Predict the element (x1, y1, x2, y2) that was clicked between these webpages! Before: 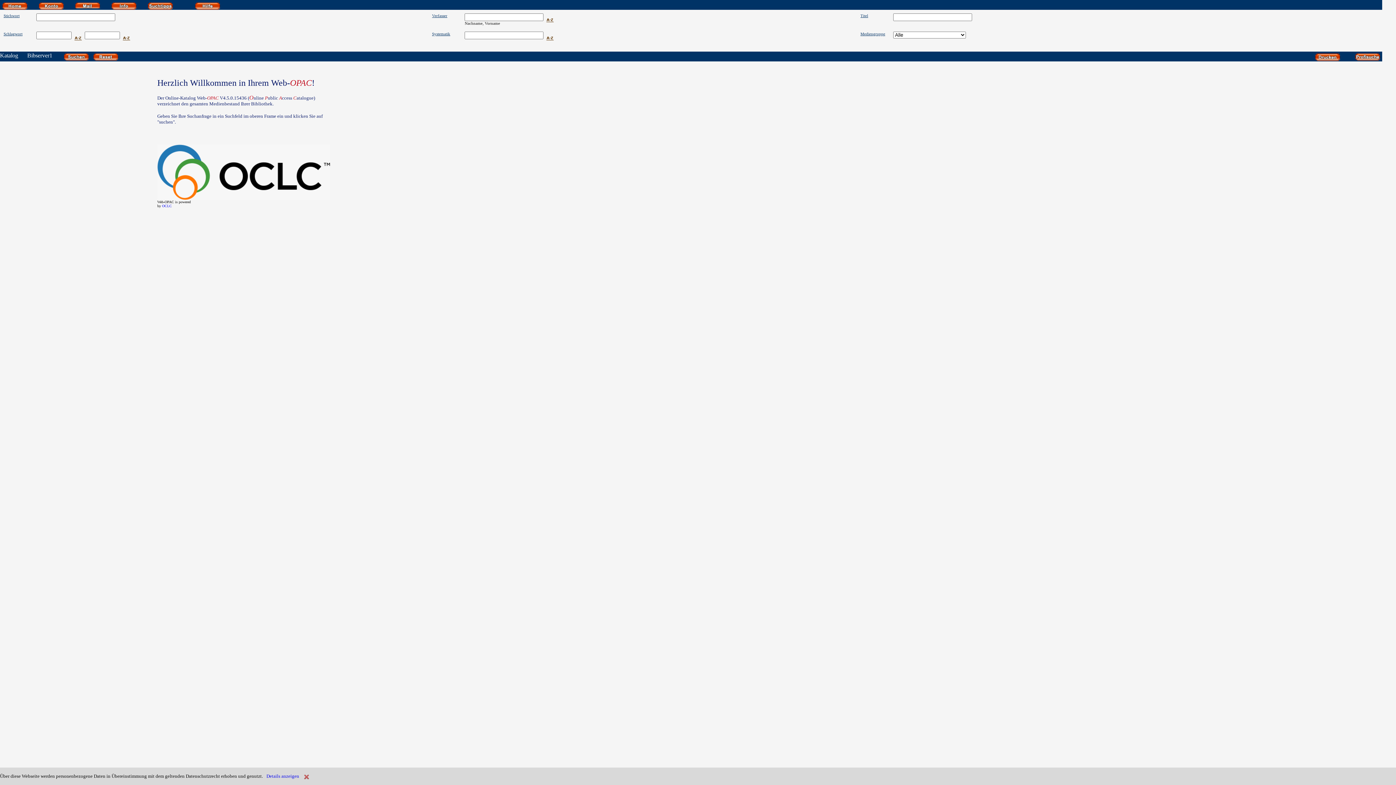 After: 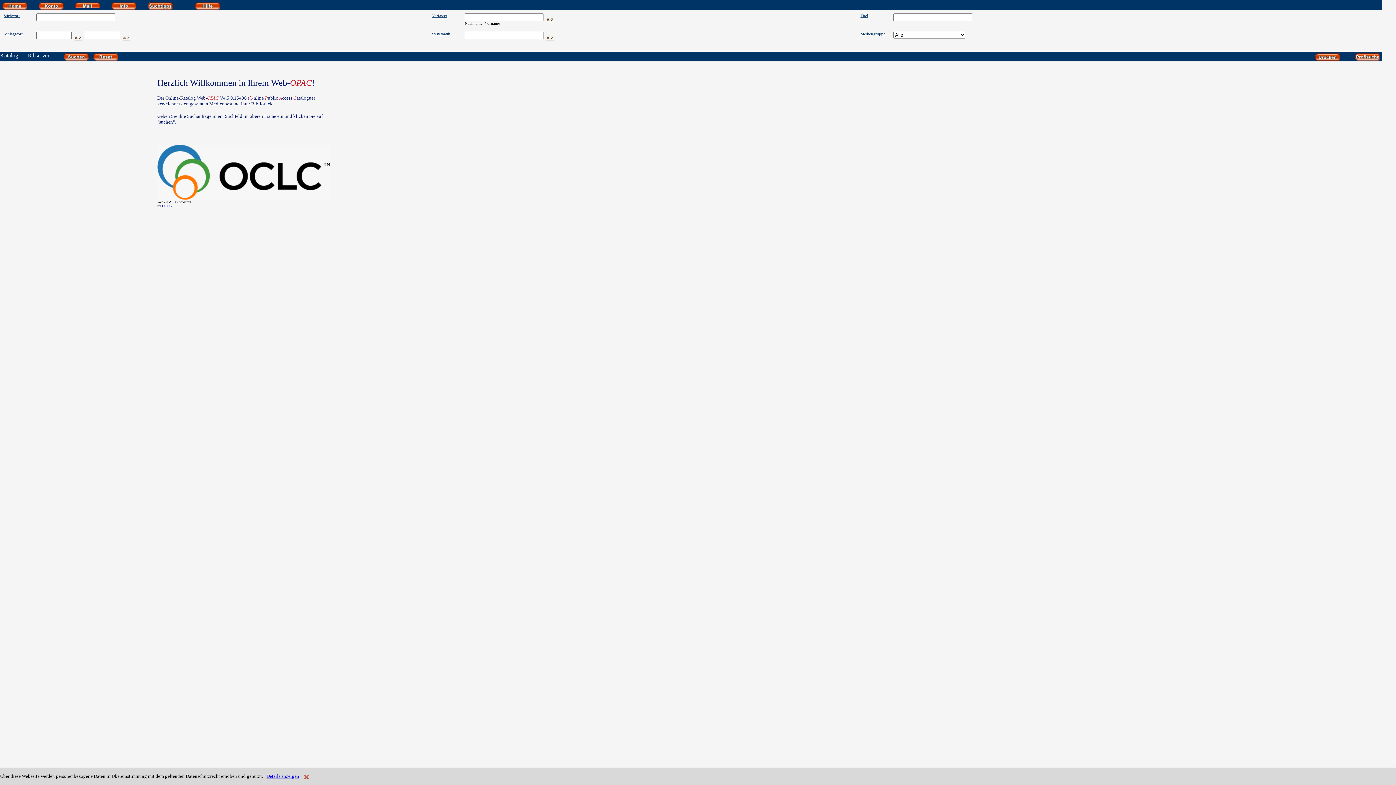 Action: label: Details anzeigen bbox: (266, 773, 299, 779)